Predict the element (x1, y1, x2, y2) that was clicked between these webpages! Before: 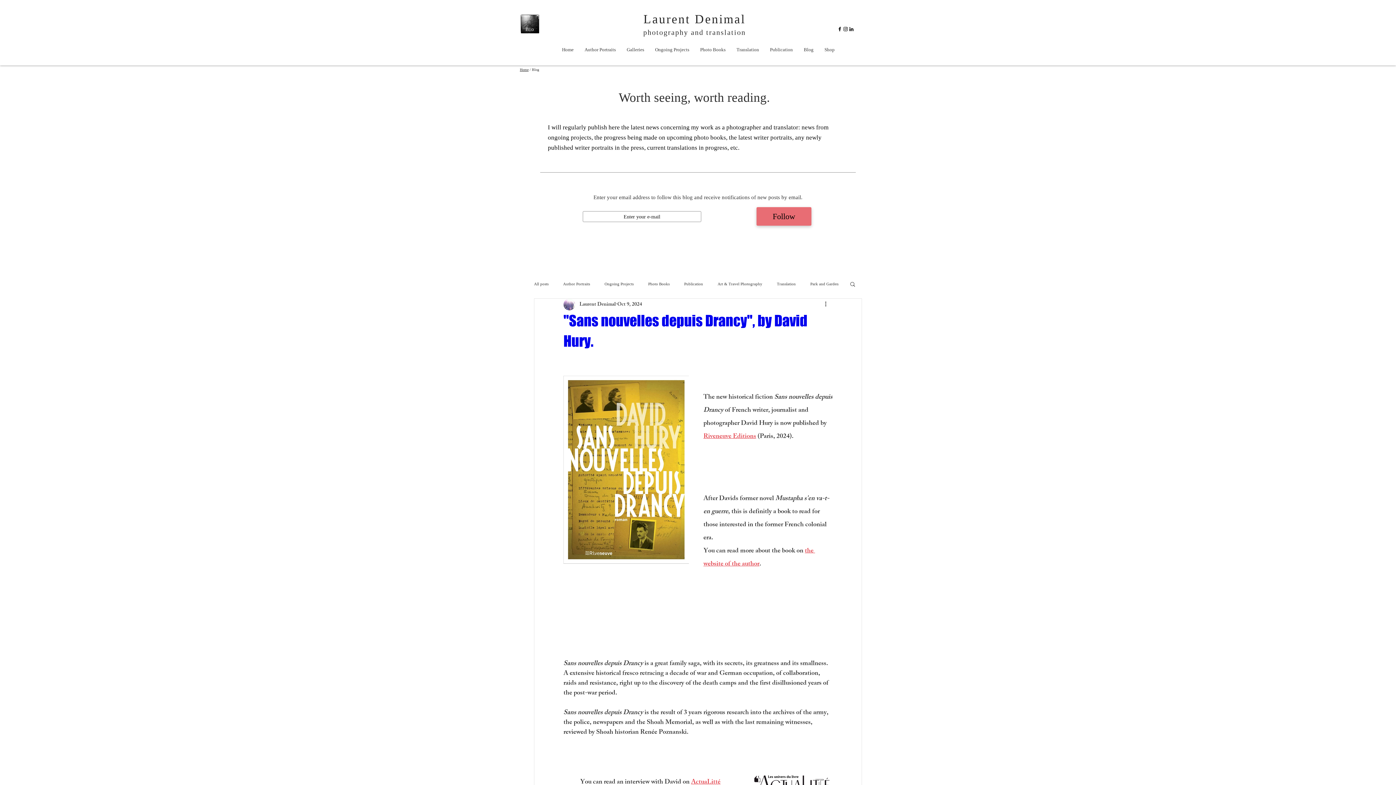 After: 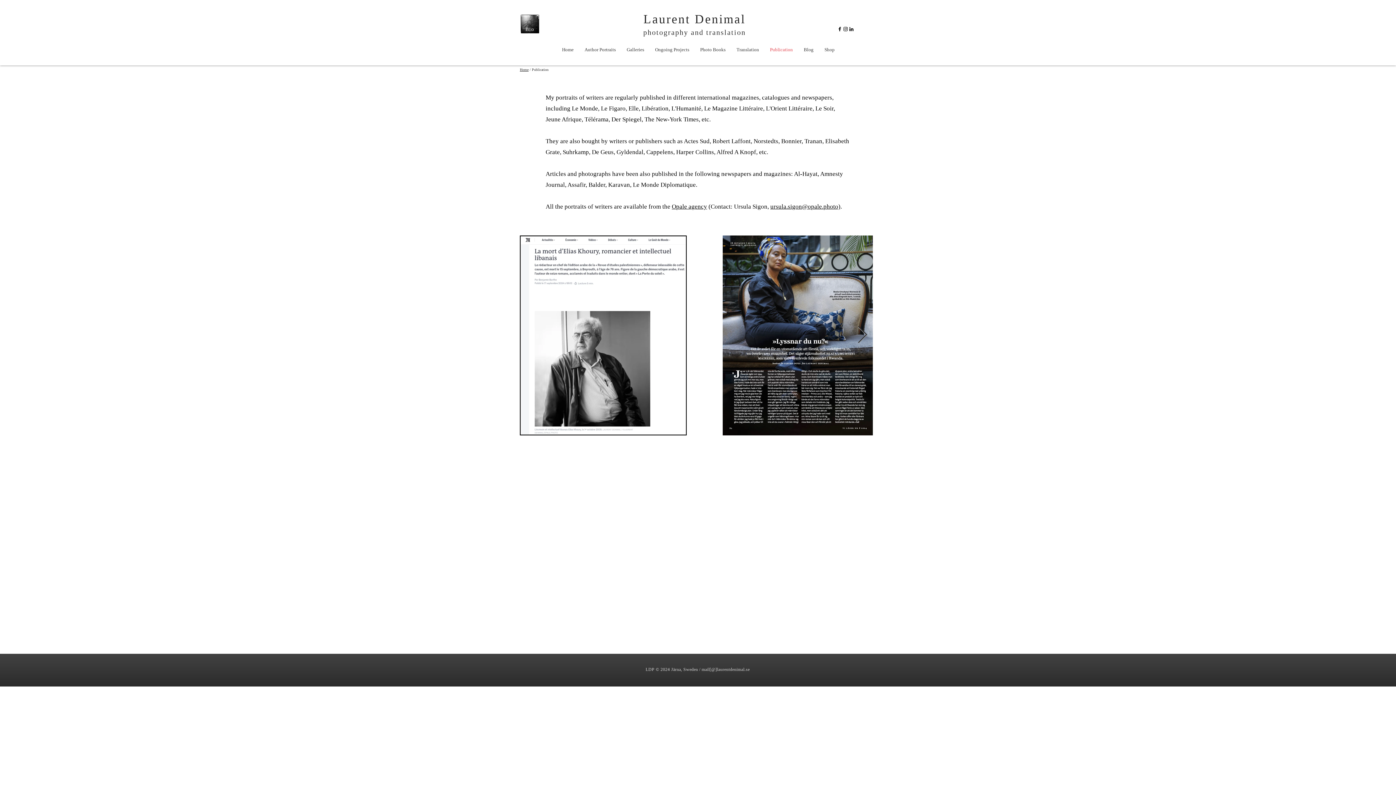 Action: bbox: (764, 44, 798, 55) label: Publication